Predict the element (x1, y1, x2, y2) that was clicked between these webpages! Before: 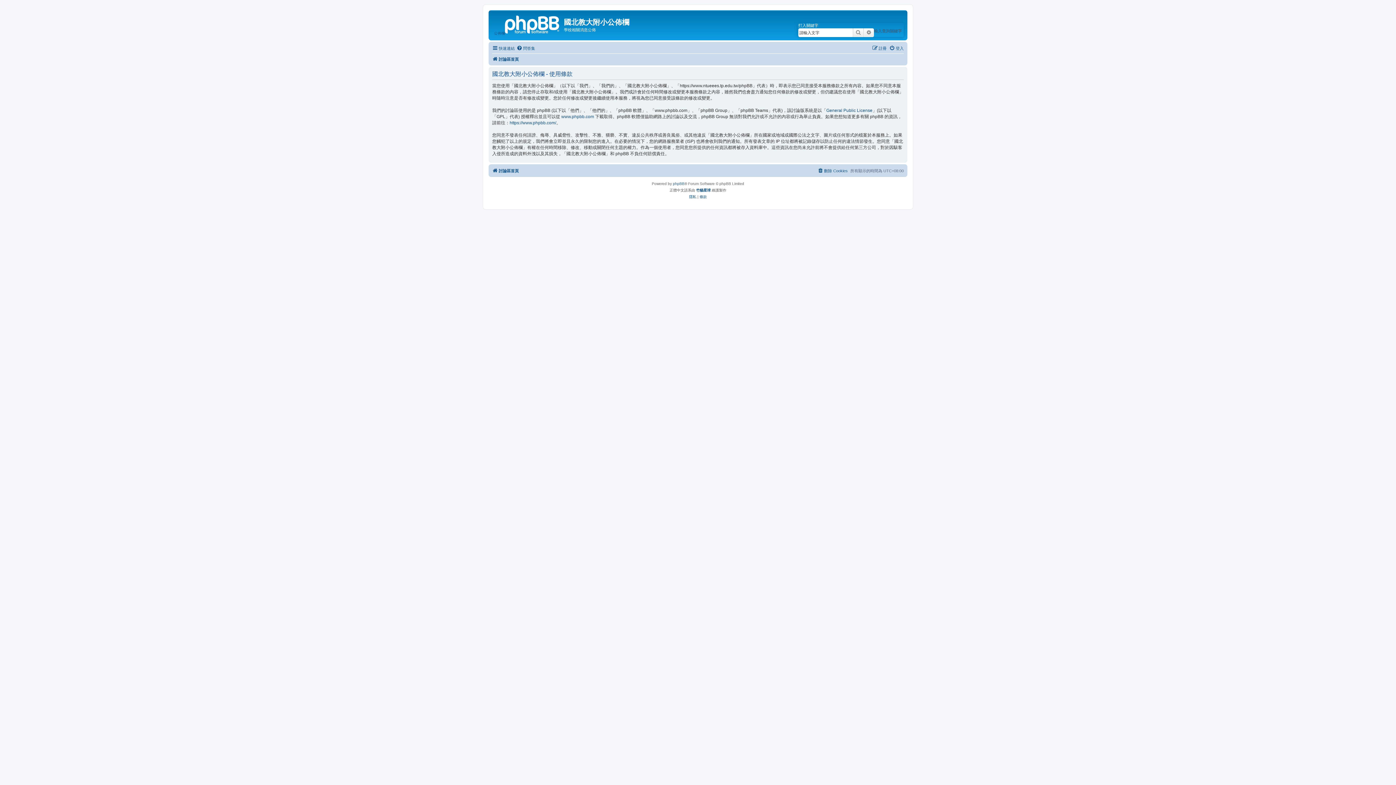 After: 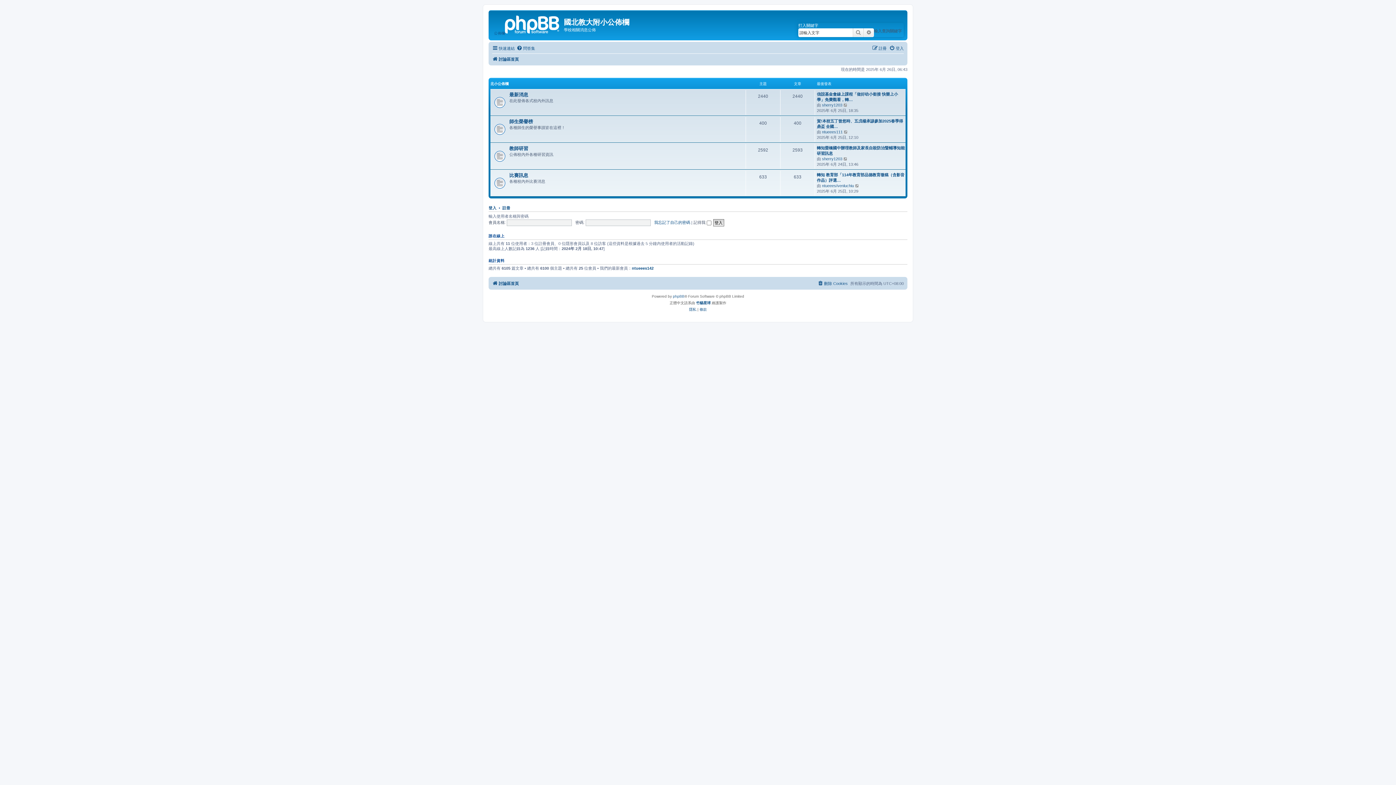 Action: label: 公佈欄 bbox: (490, 12, 564, 36)